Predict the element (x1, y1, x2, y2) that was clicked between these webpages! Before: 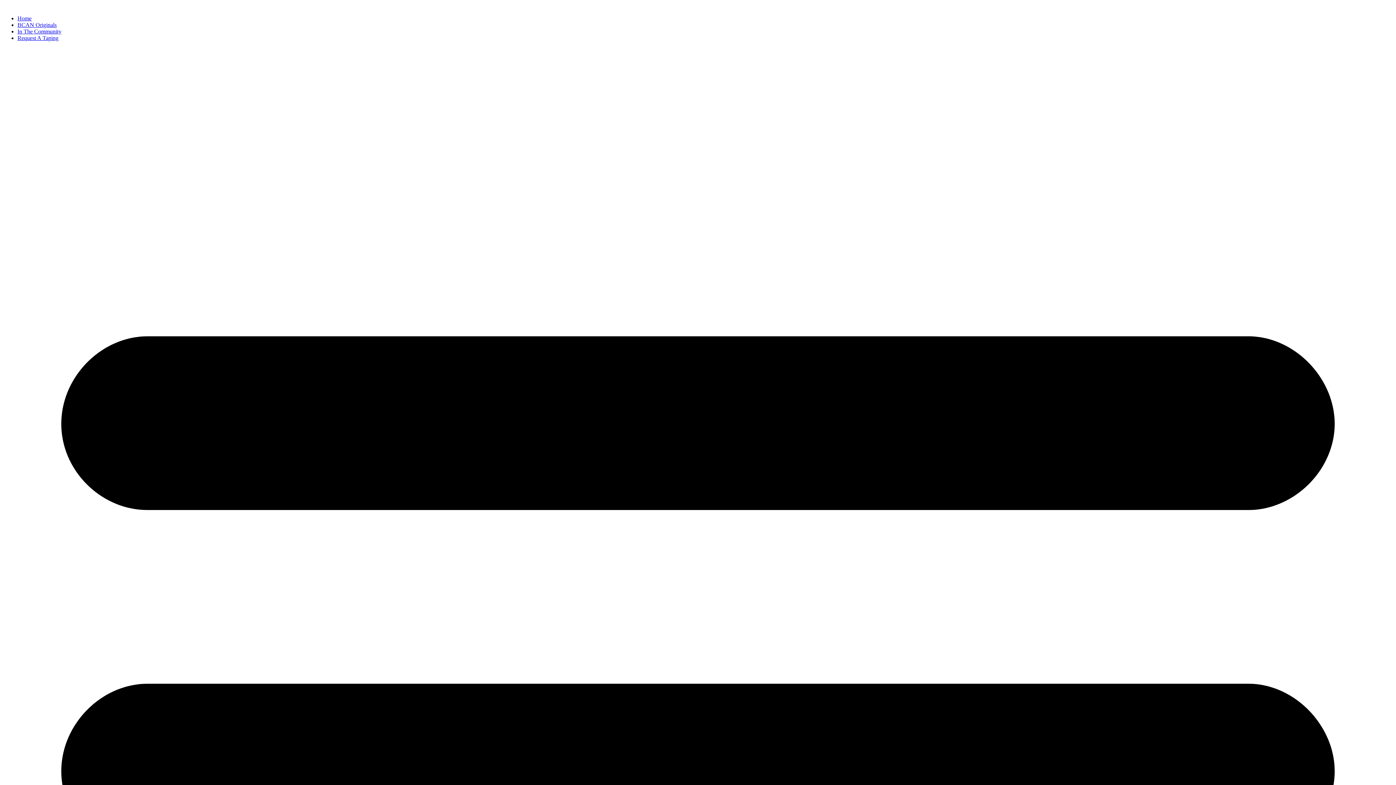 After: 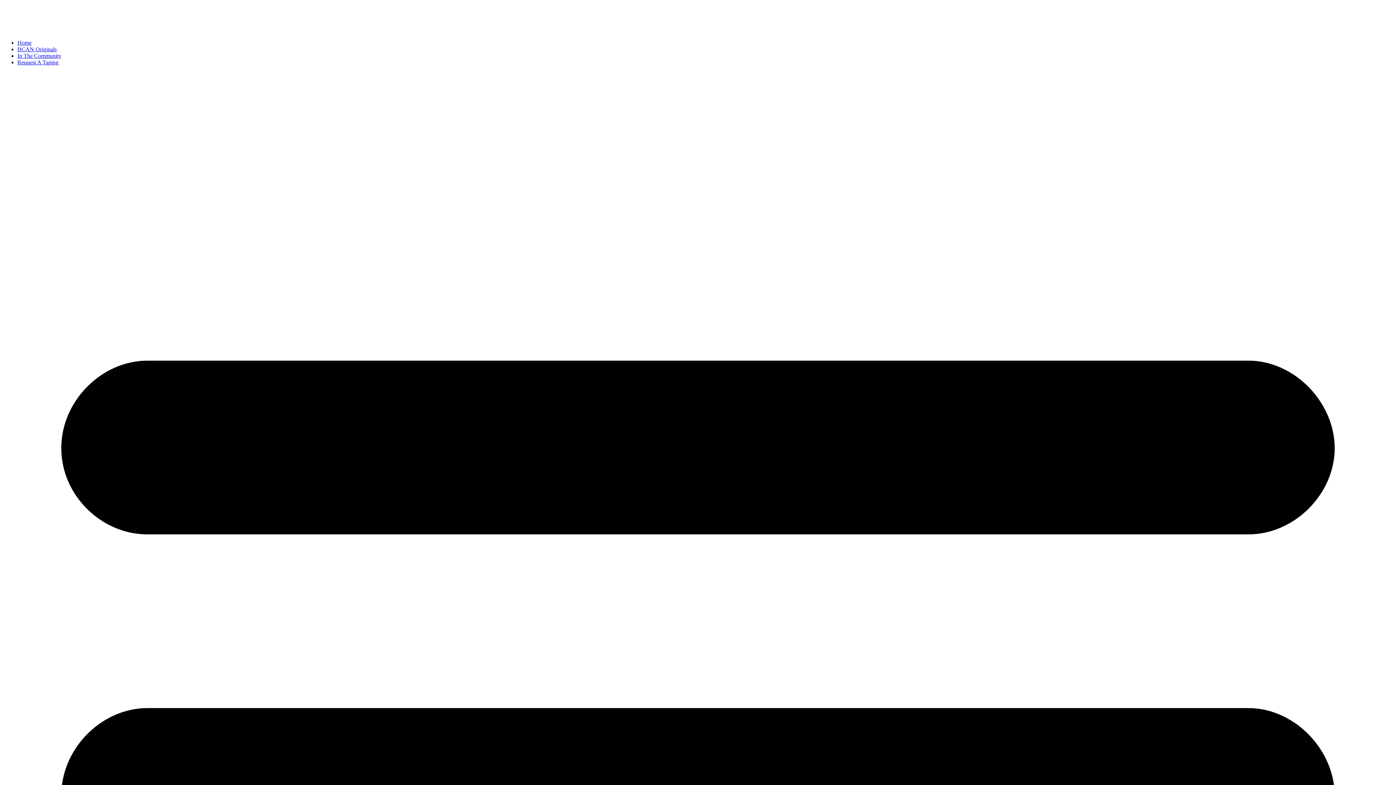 Action: bbox: (17, 15, 31, 21) label: Home